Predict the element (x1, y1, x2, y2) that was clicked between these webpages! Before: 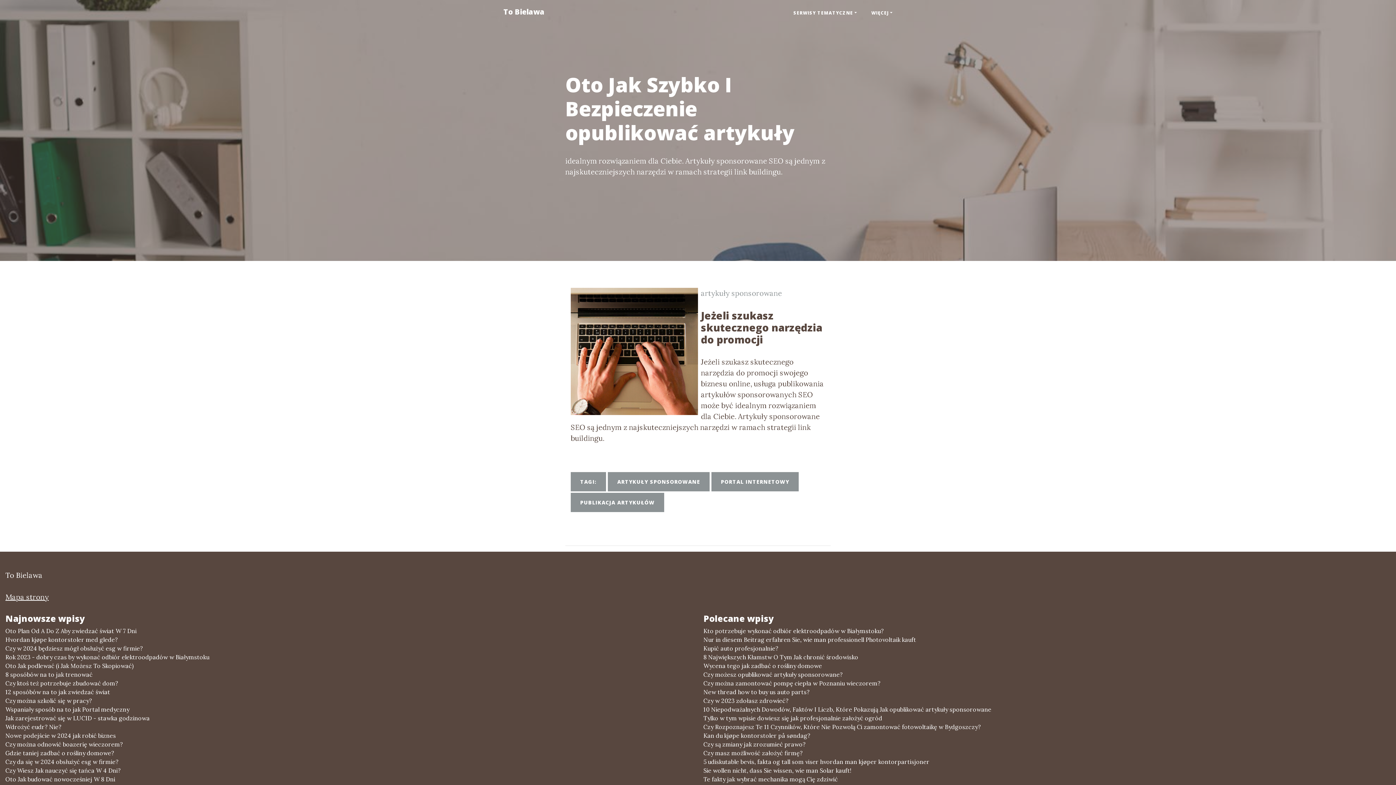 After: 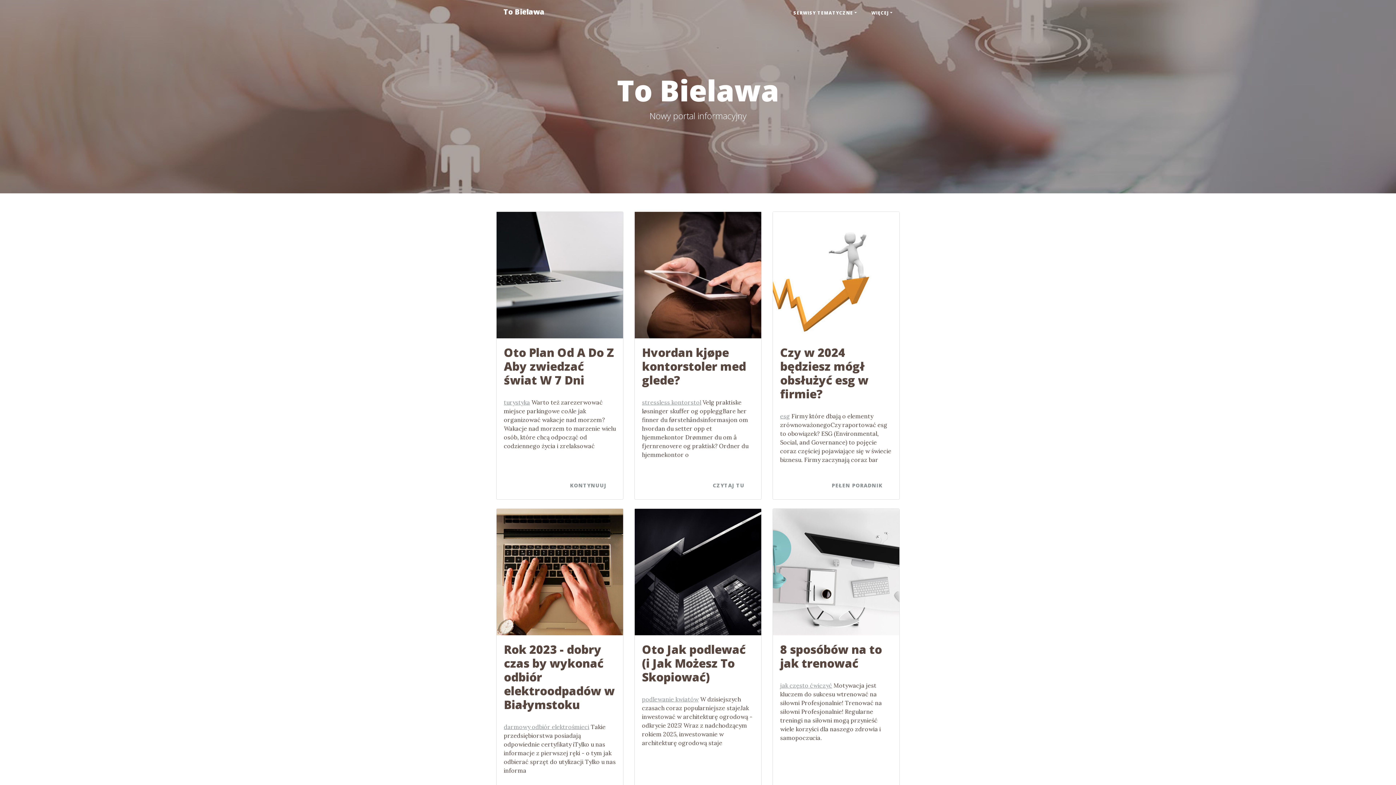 Action: label: To Bielawa bbox: (5, 570, 42, 581)